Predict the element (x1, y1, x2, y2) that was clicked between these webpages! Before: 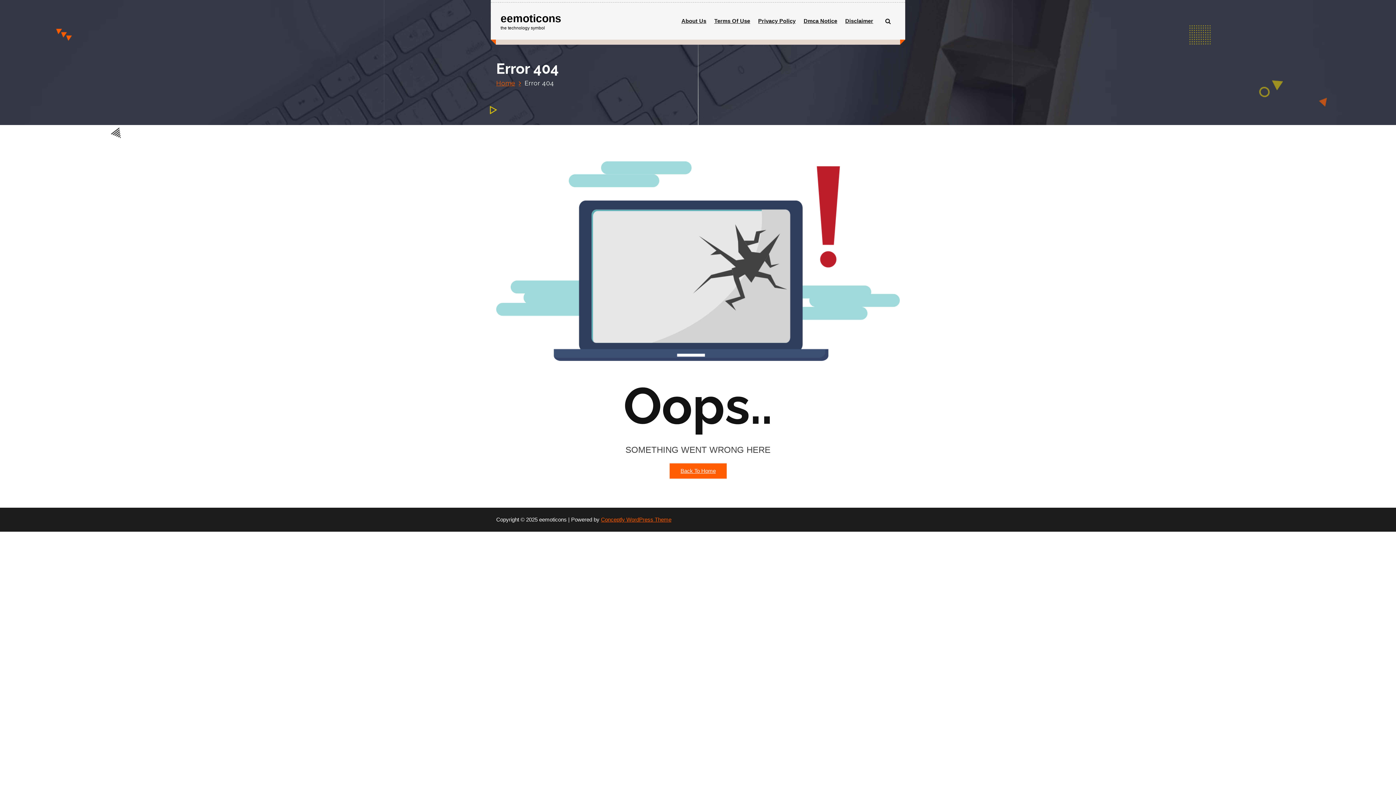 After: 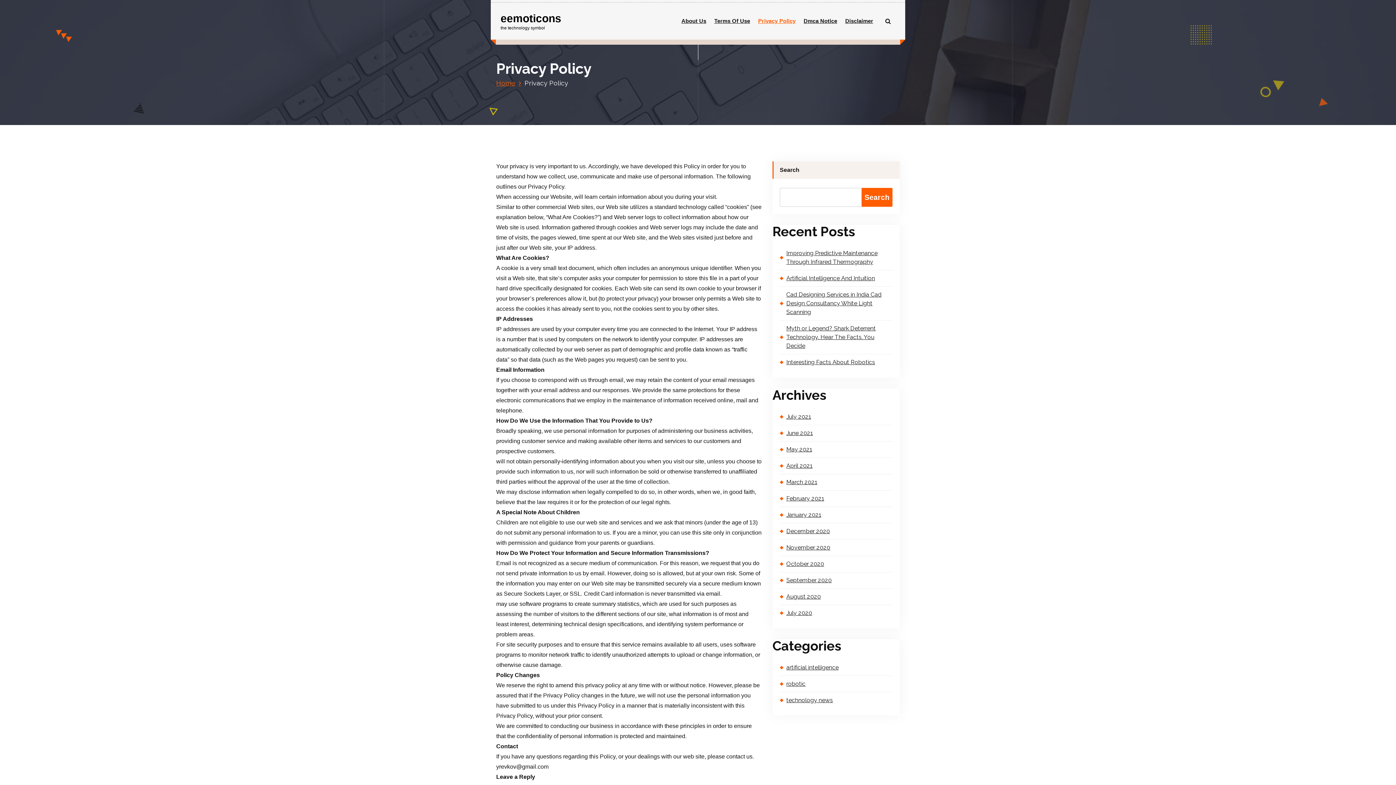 Action: bbox: (754, 2, 799, 39) label: Privacy Policy